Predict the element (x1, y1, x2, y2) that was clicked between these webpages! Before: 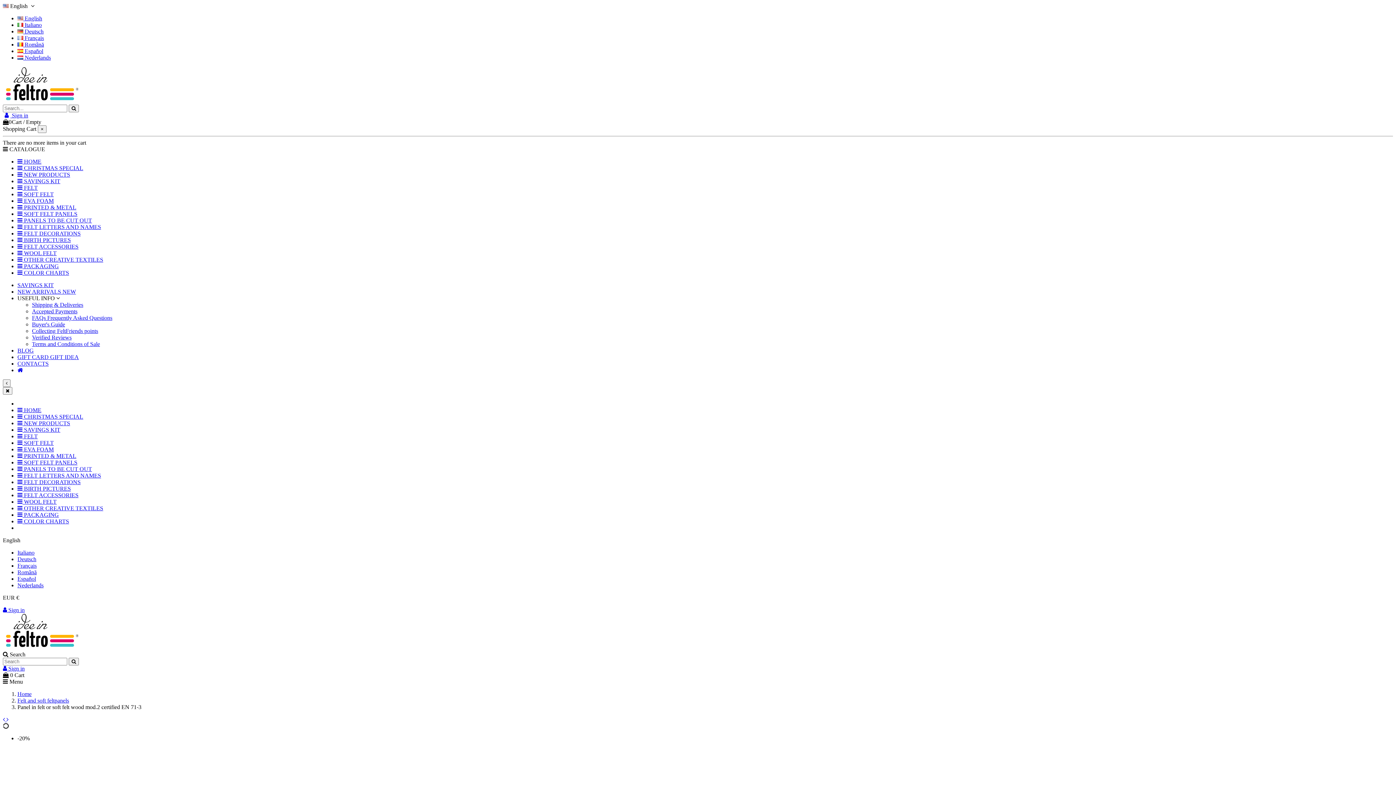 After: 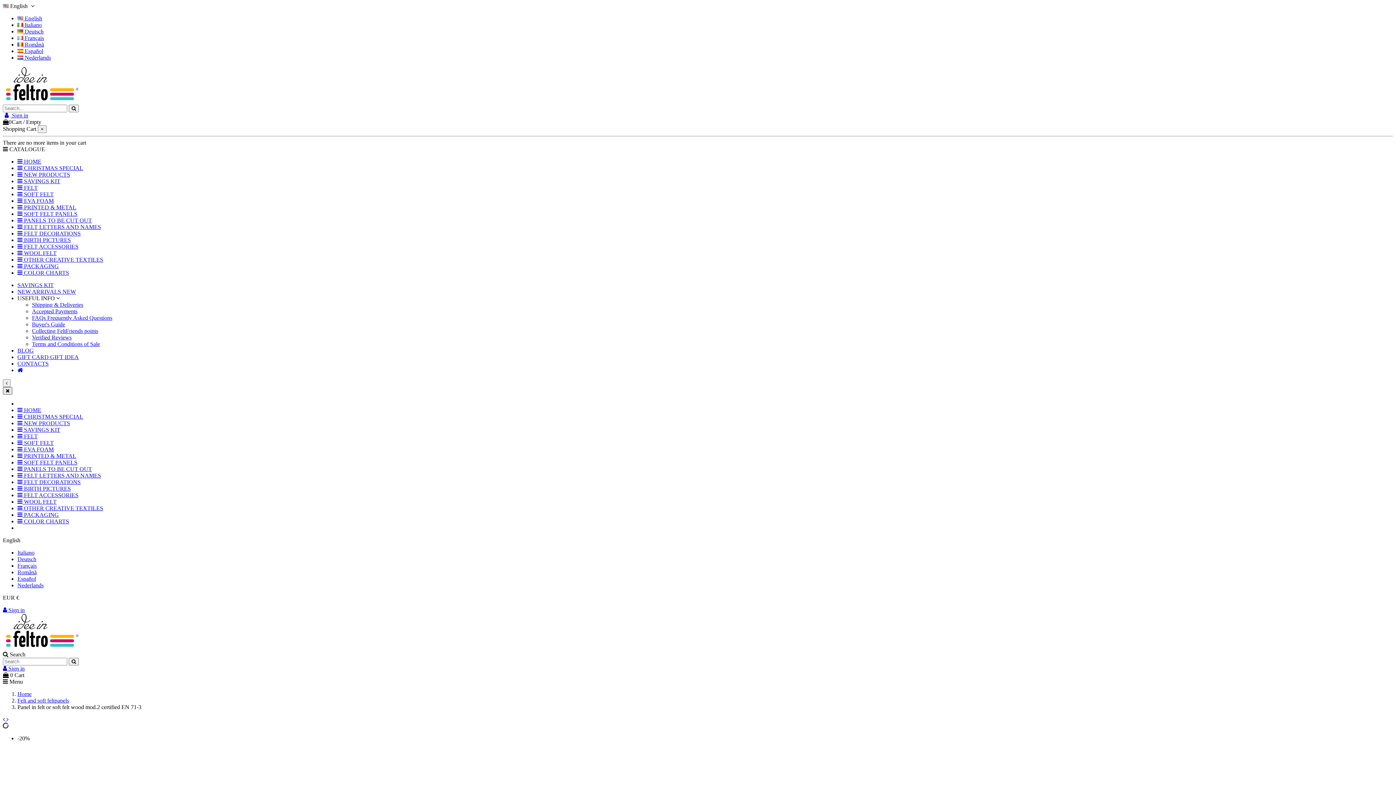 Action: label: Close bbox: (2, 387, 12, 394)